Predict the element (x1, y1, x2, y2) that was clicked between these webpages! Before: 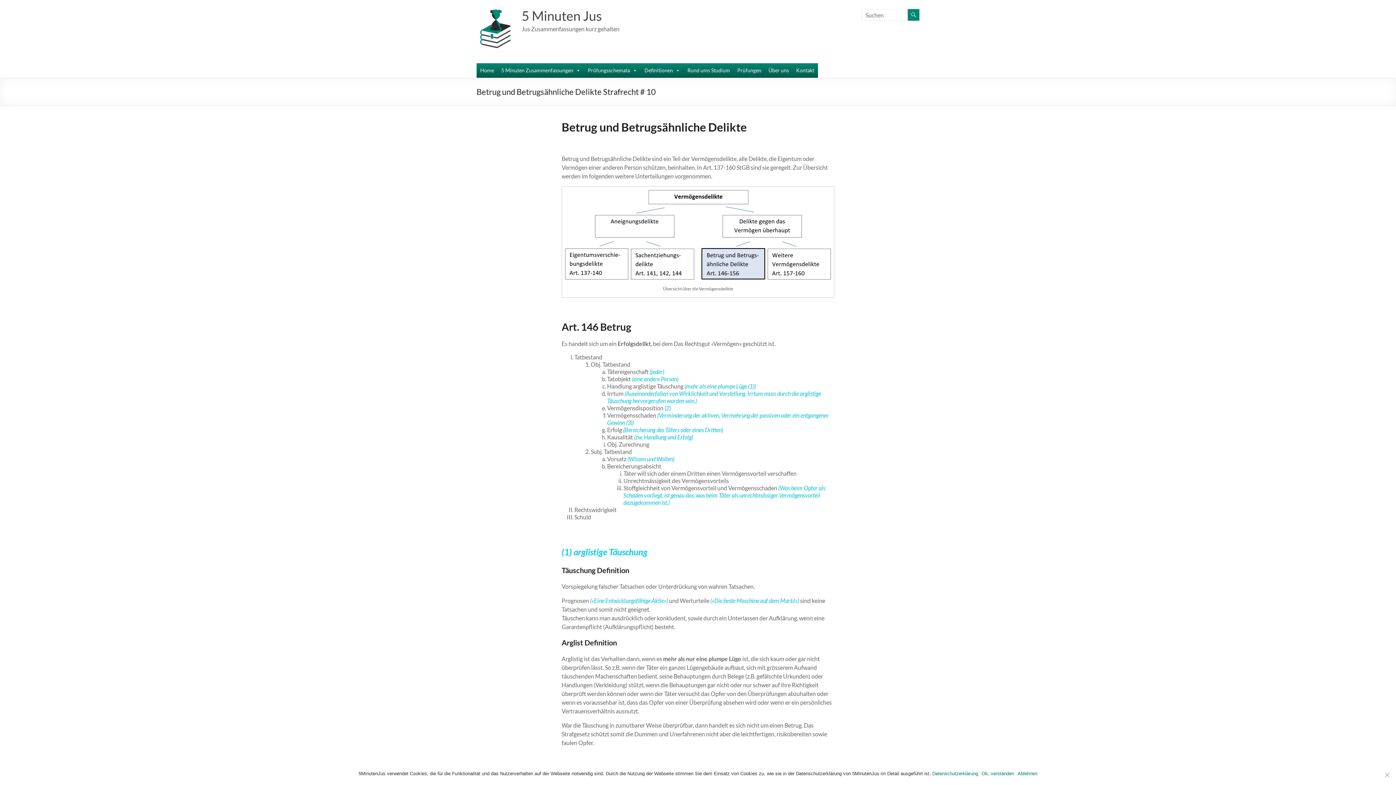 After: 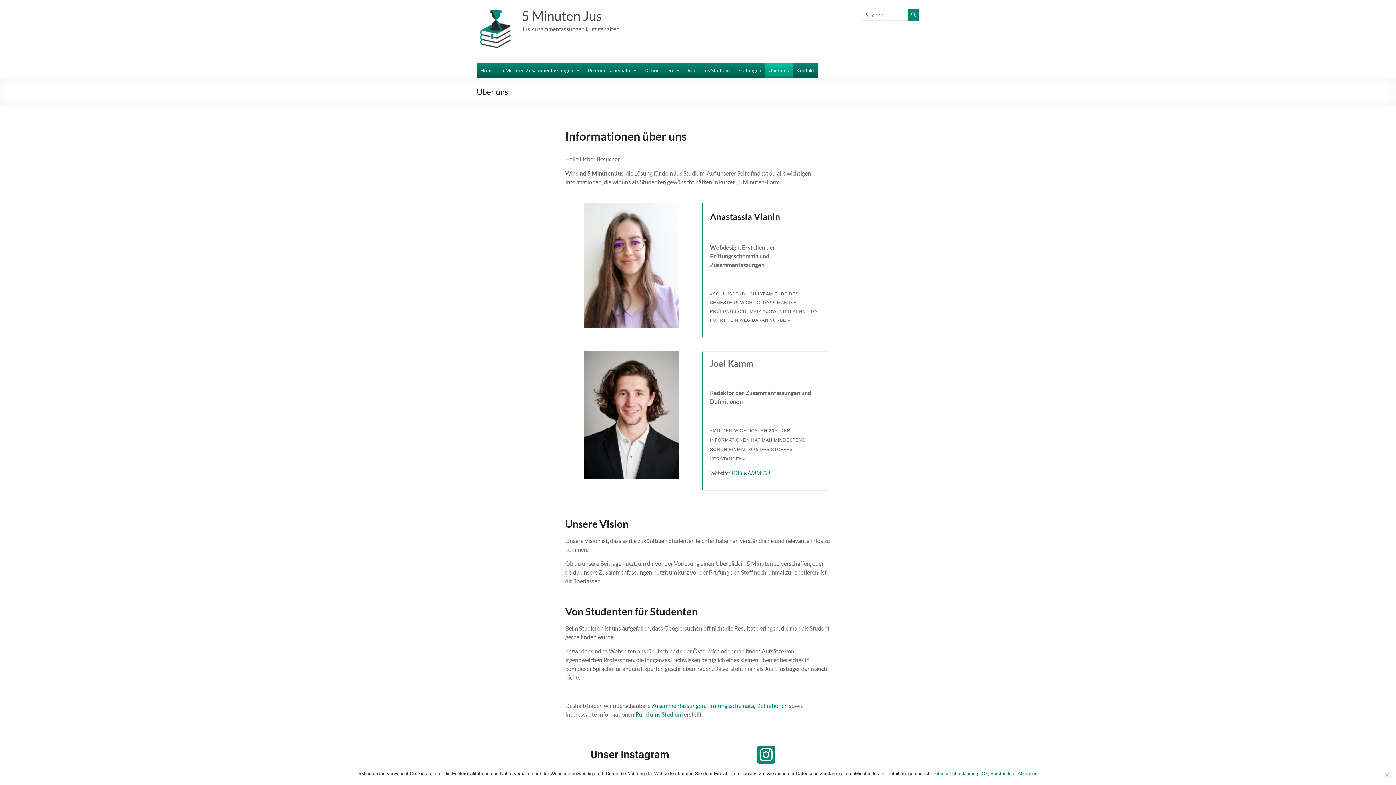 Action: label: Über uns bbox: (765, 63, 792, 77)